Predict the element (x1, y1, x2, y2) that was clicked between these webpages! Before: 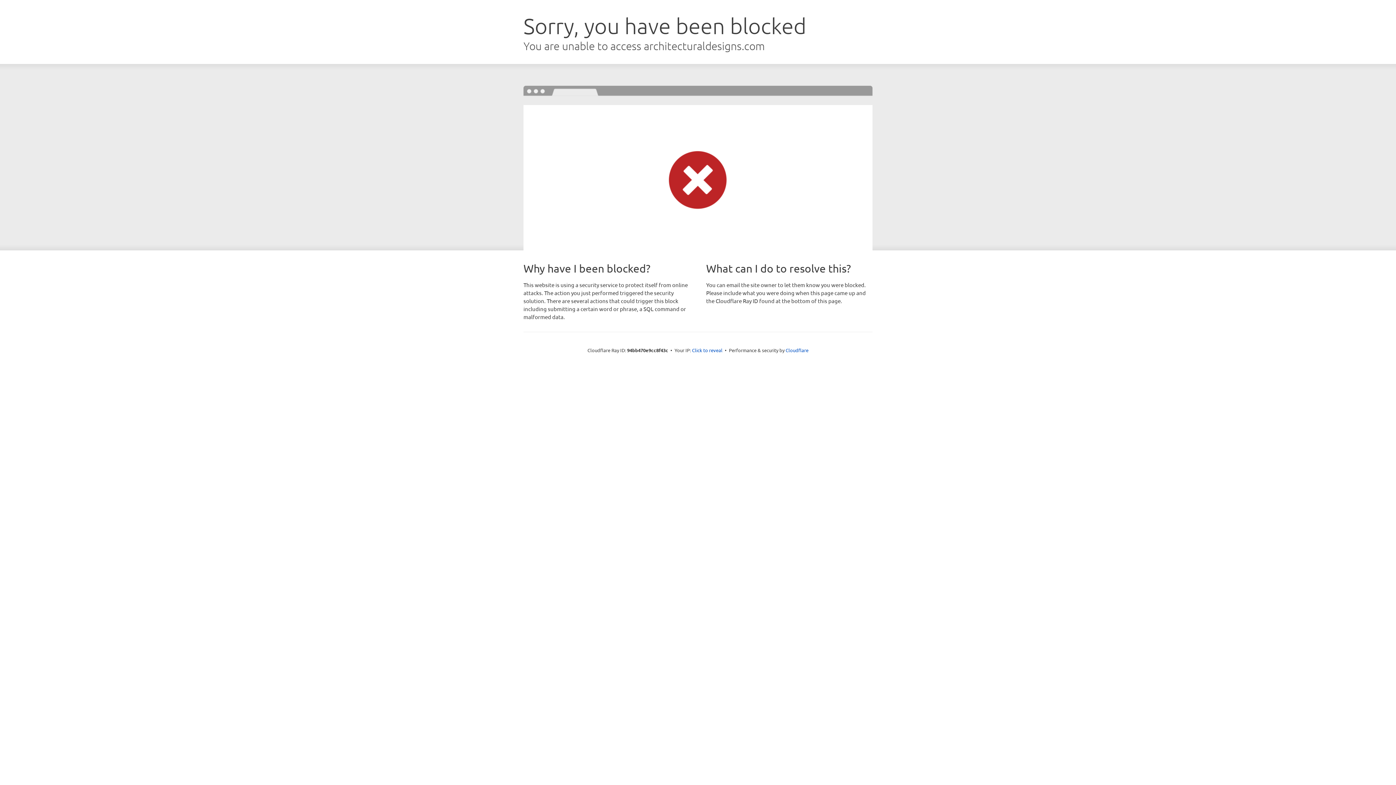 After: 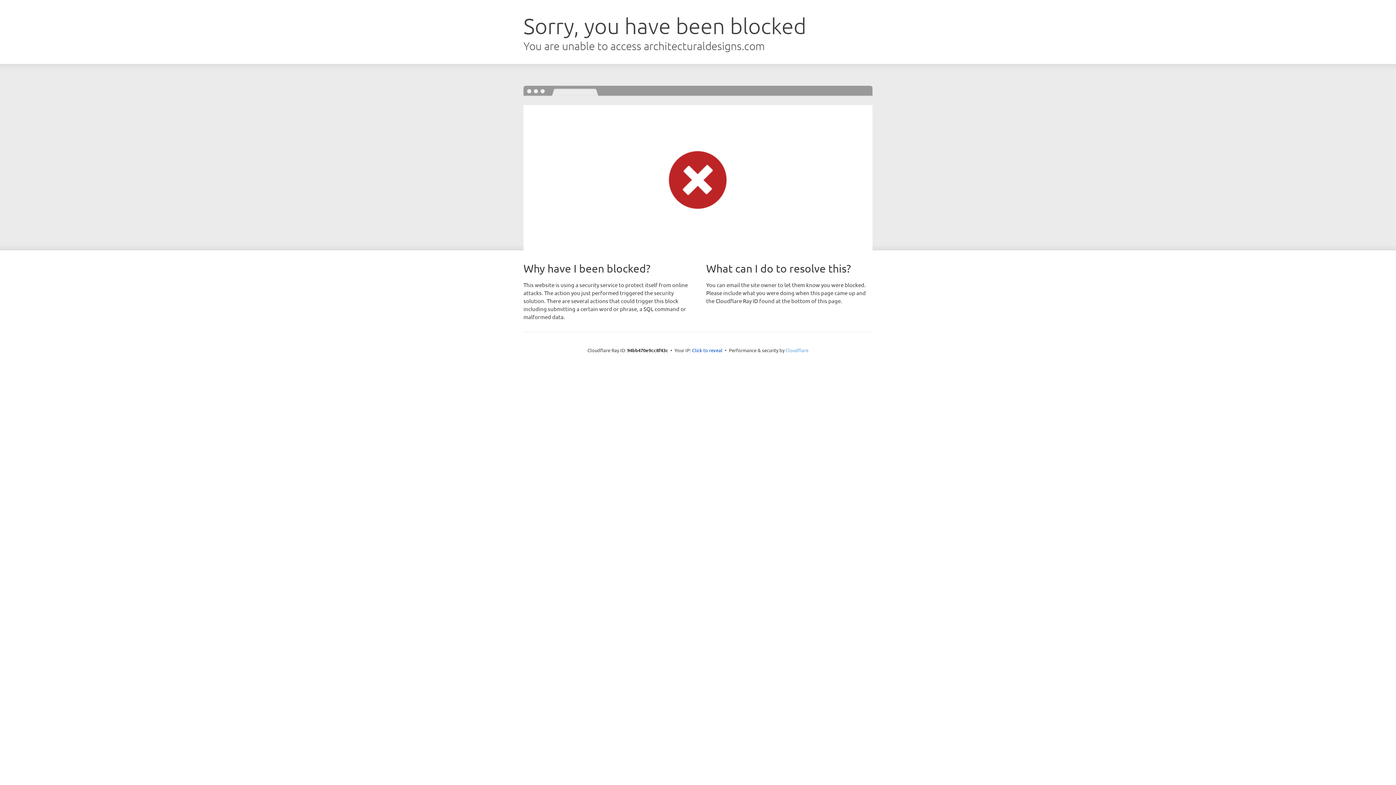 Action: label: Cloudflare bbox: (785, 347, 808, 353)